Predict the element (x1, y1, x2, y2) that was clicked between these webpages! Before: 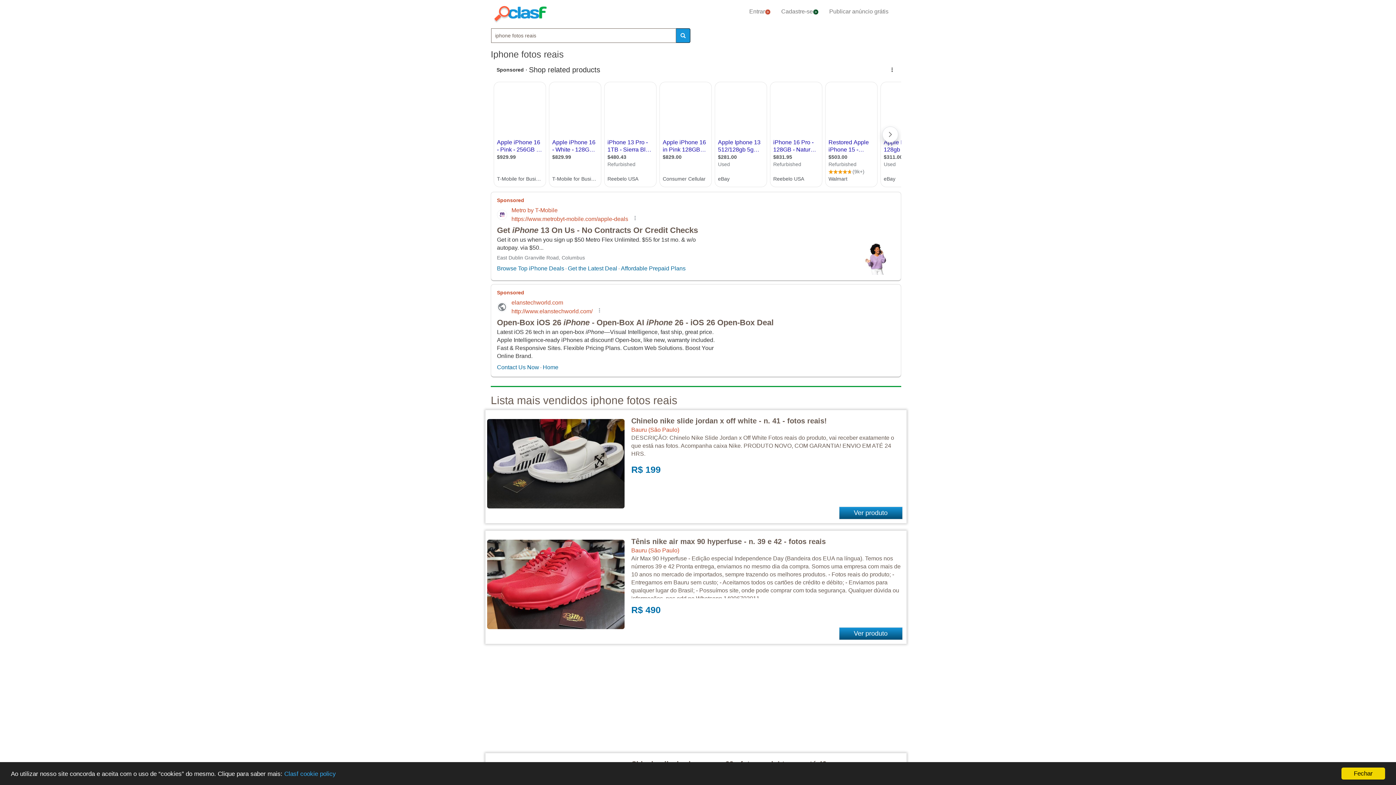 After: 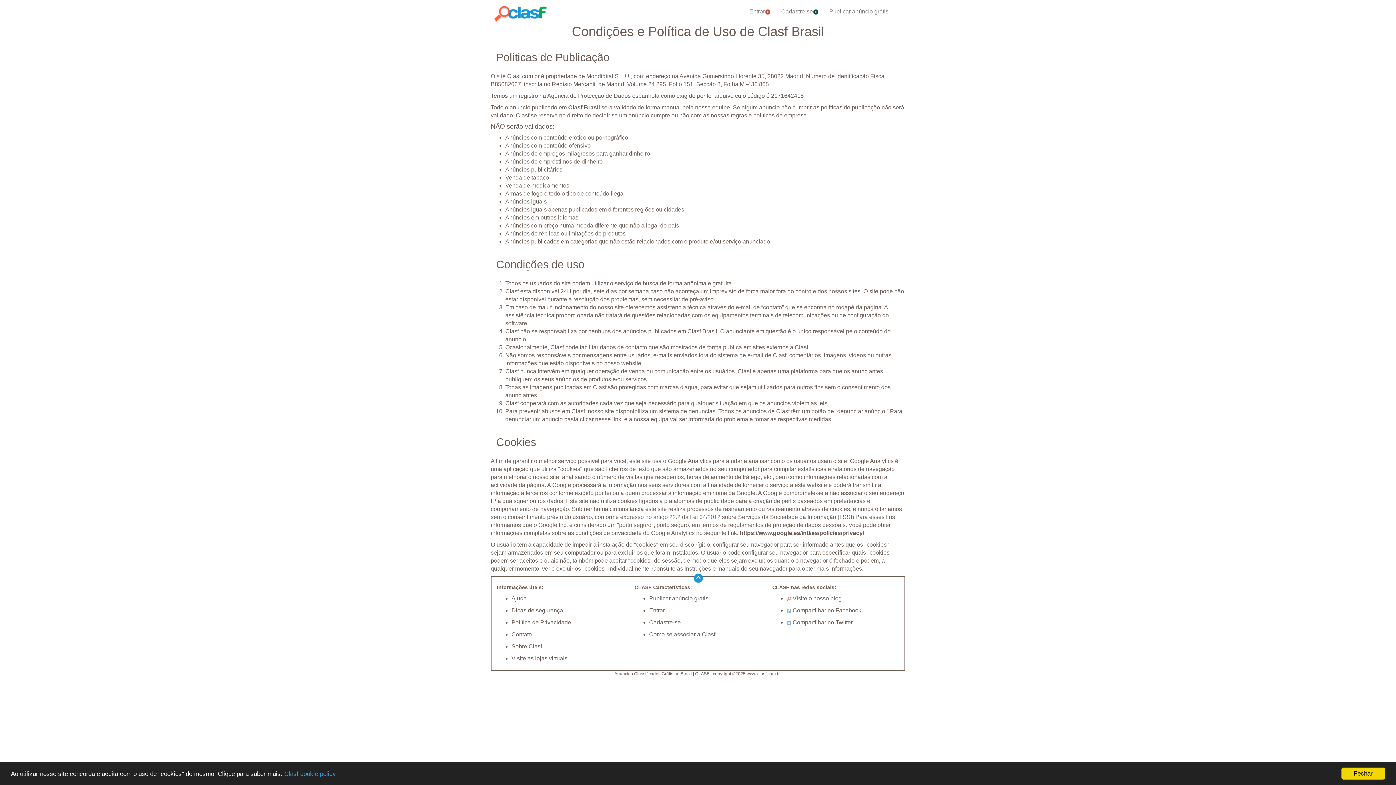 Action: label: Clasf cookie policy bbox: (284, 770, 336, 777)